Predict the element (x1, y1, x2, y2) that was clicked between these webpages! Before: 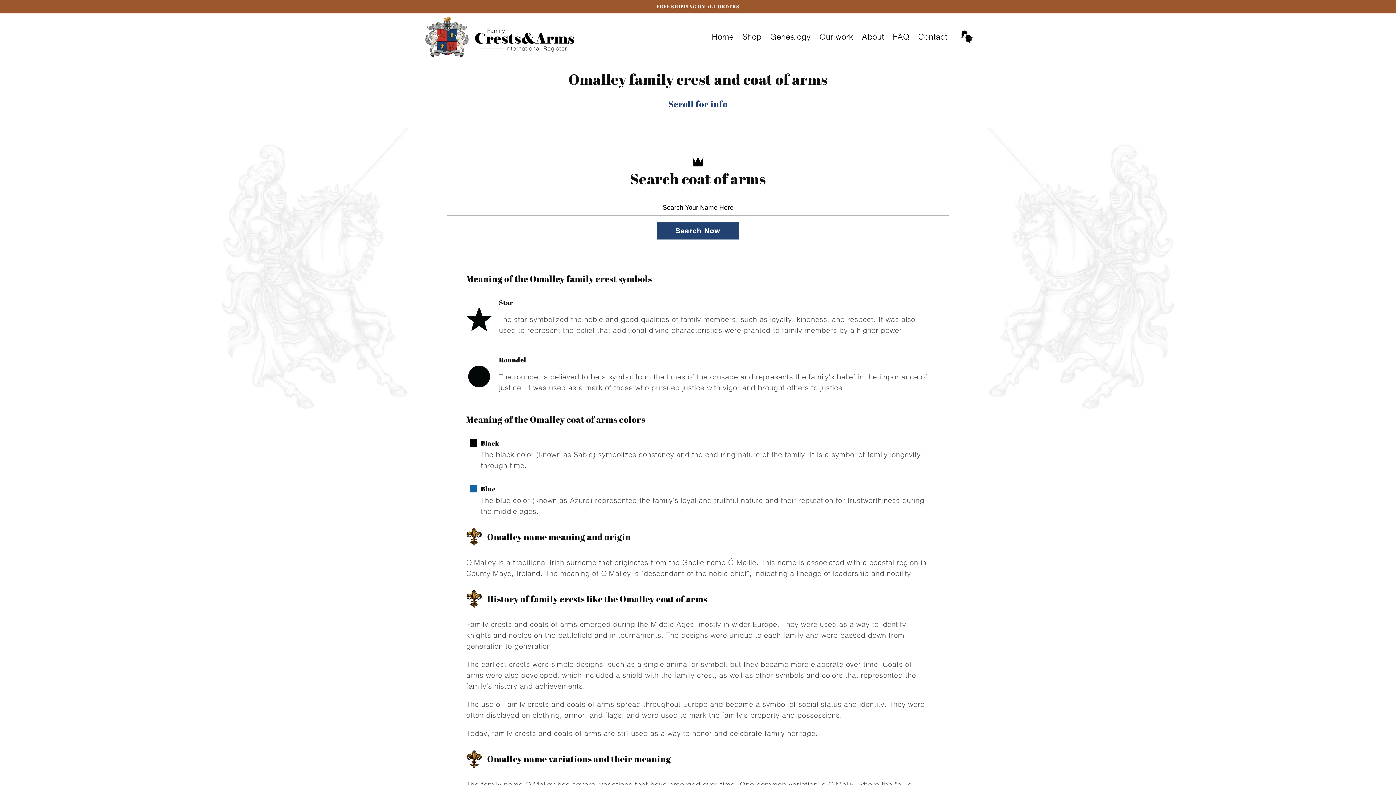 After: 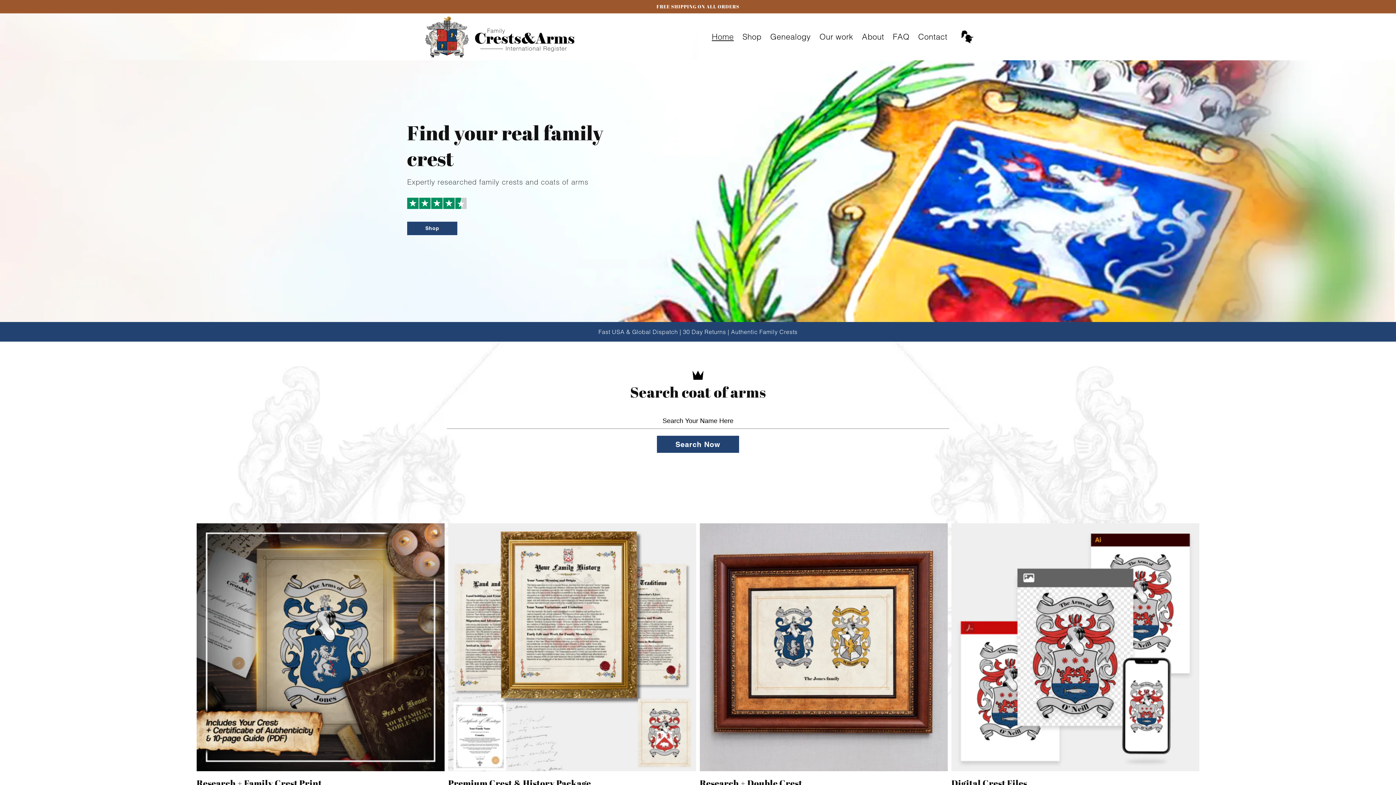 Action: bbox: (422, 13, 577, 60)